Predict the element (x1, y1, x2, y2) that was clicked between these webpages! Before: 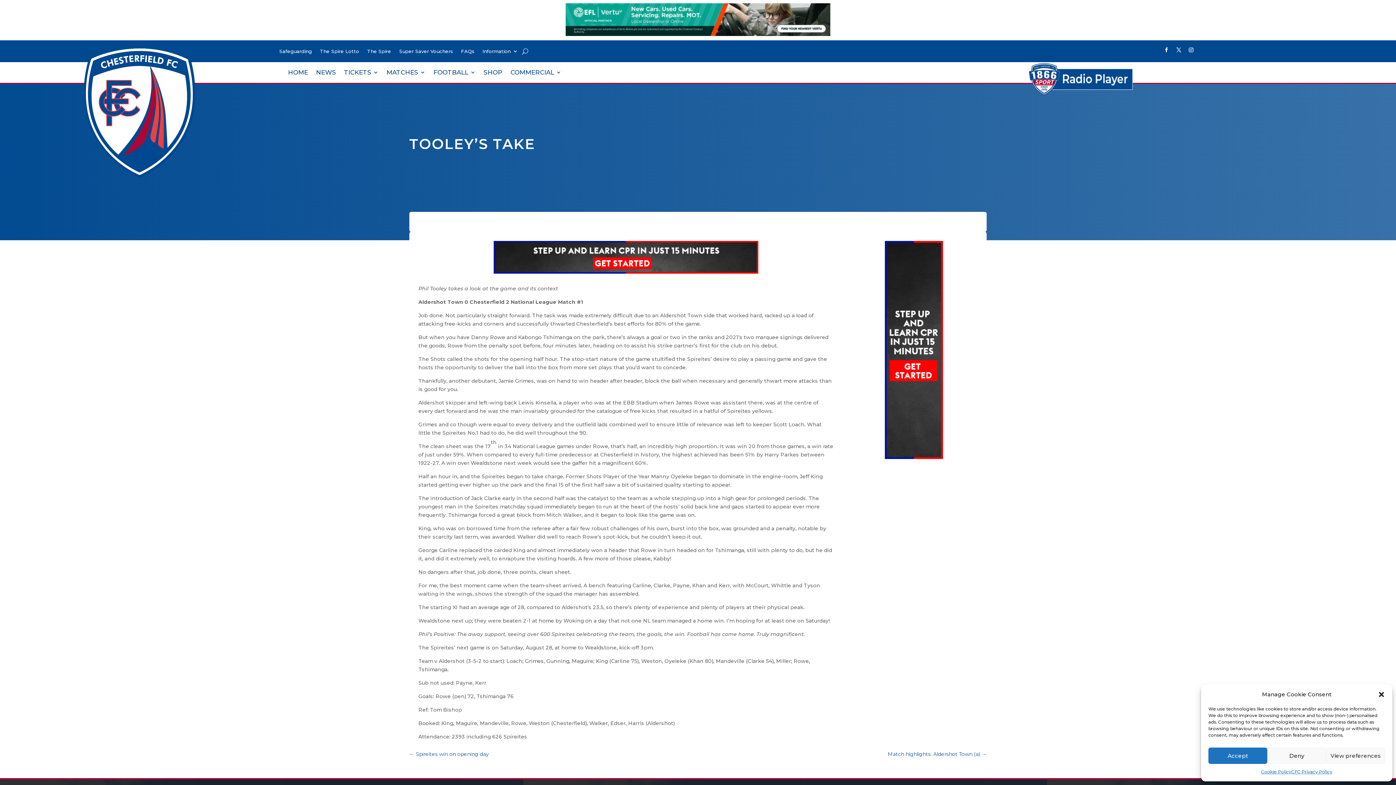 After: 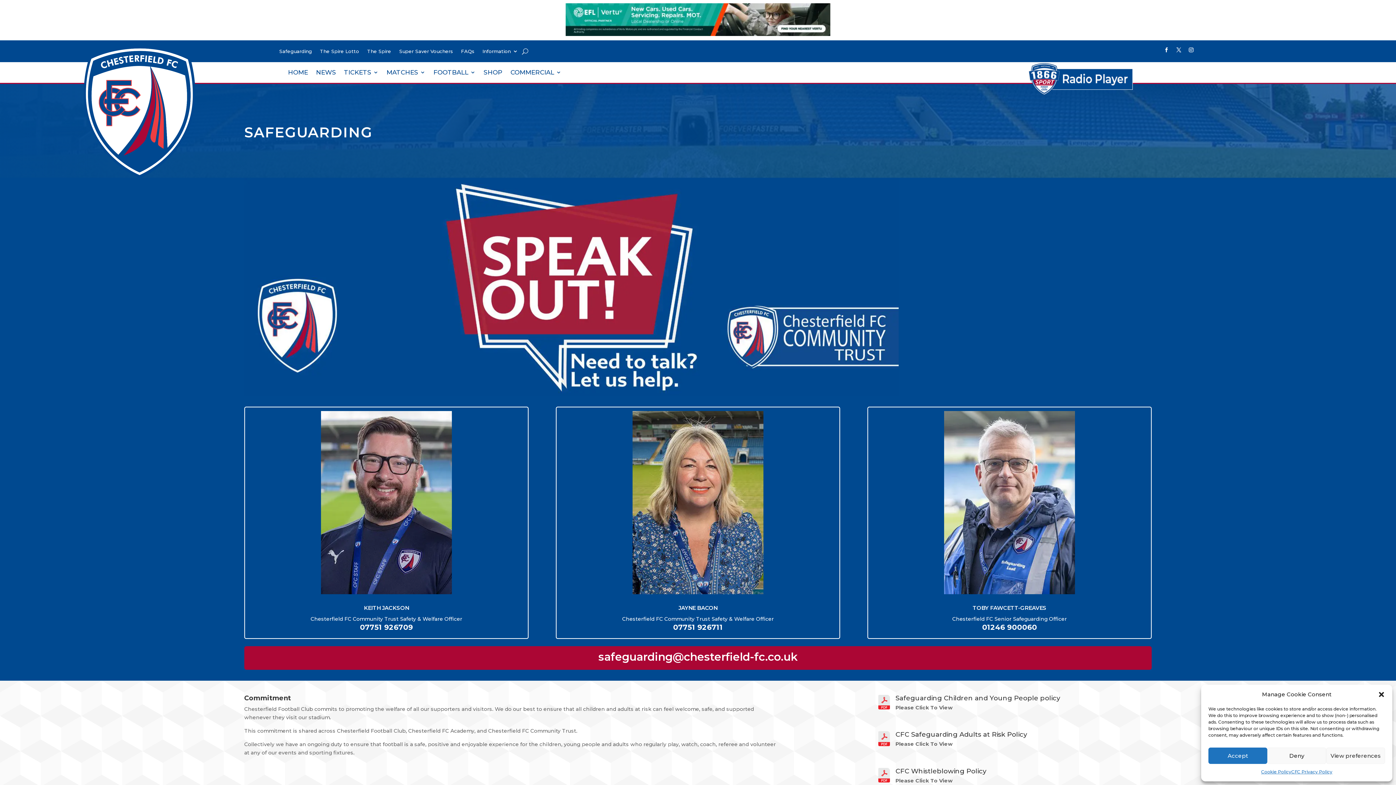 Action: label: Safeguarding bbox: (279, 48, 312, 56)